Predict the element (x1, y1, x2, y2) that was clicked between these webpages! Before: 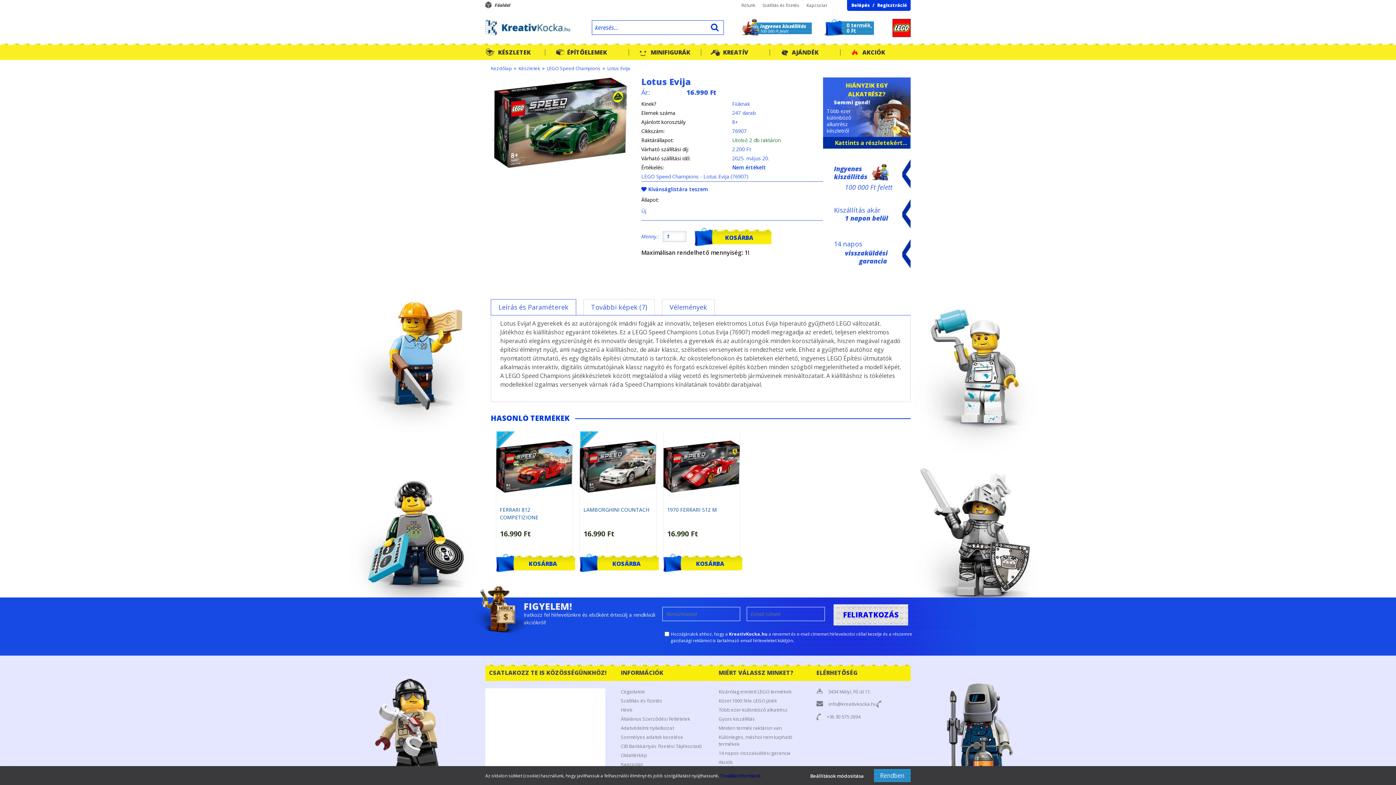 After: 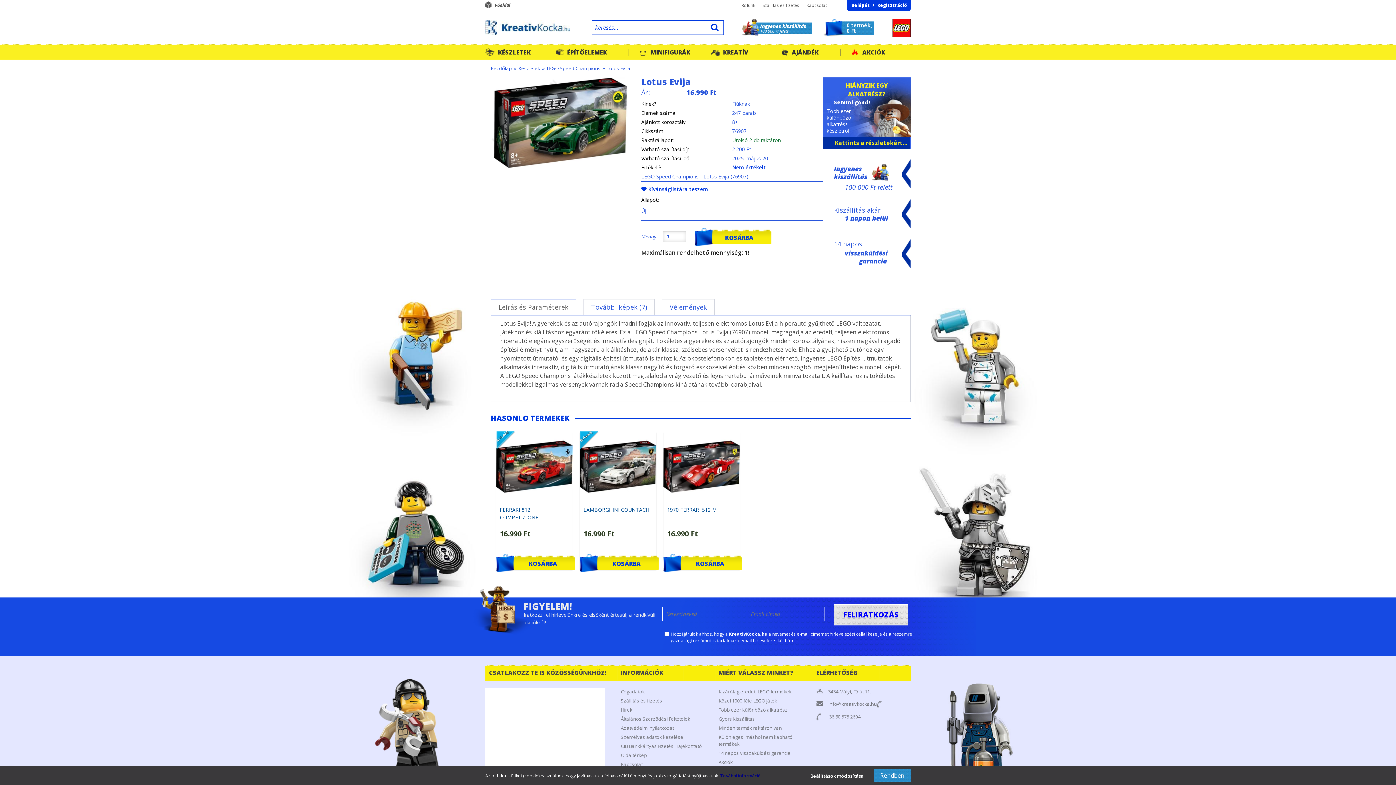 Action: bbox: (490, 299, 576, 315) label: Leírás és Paraméterek